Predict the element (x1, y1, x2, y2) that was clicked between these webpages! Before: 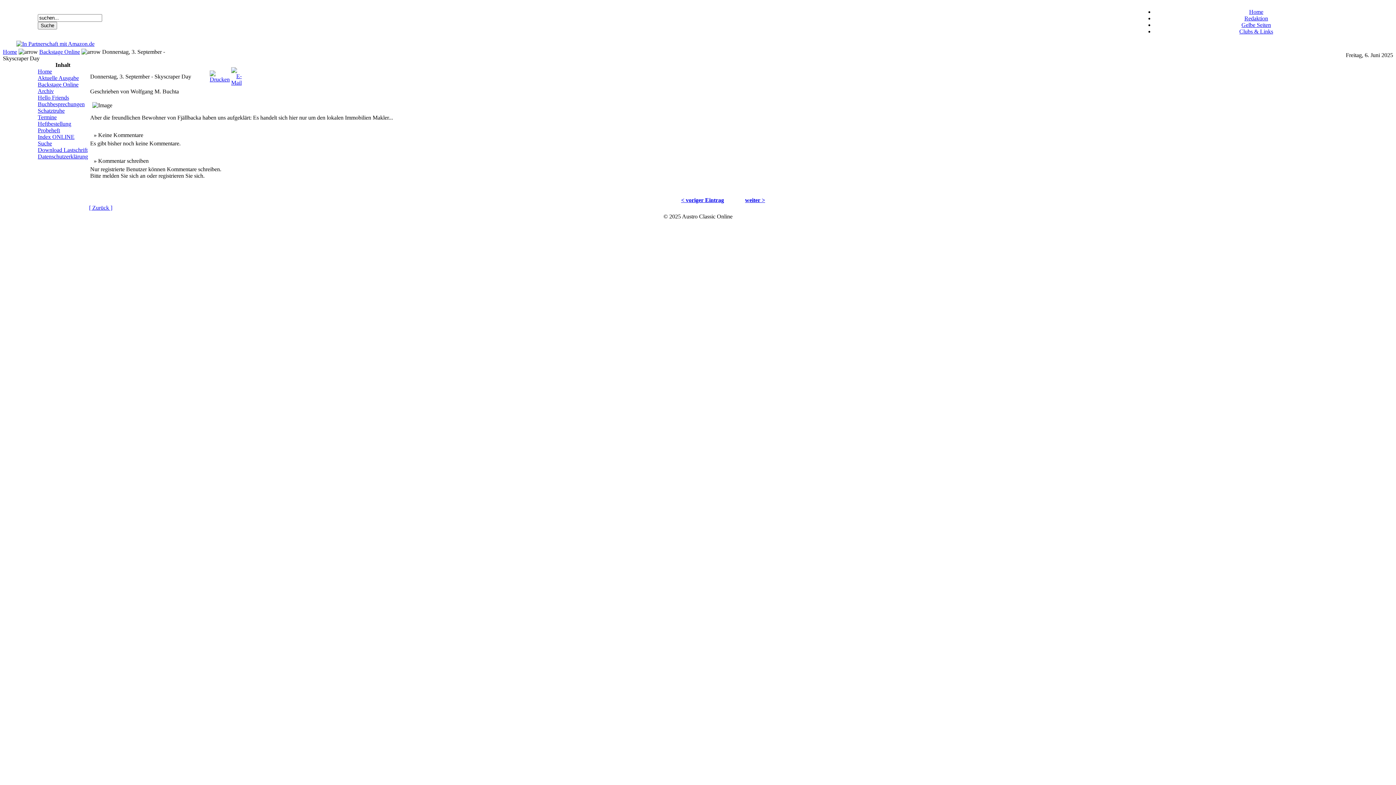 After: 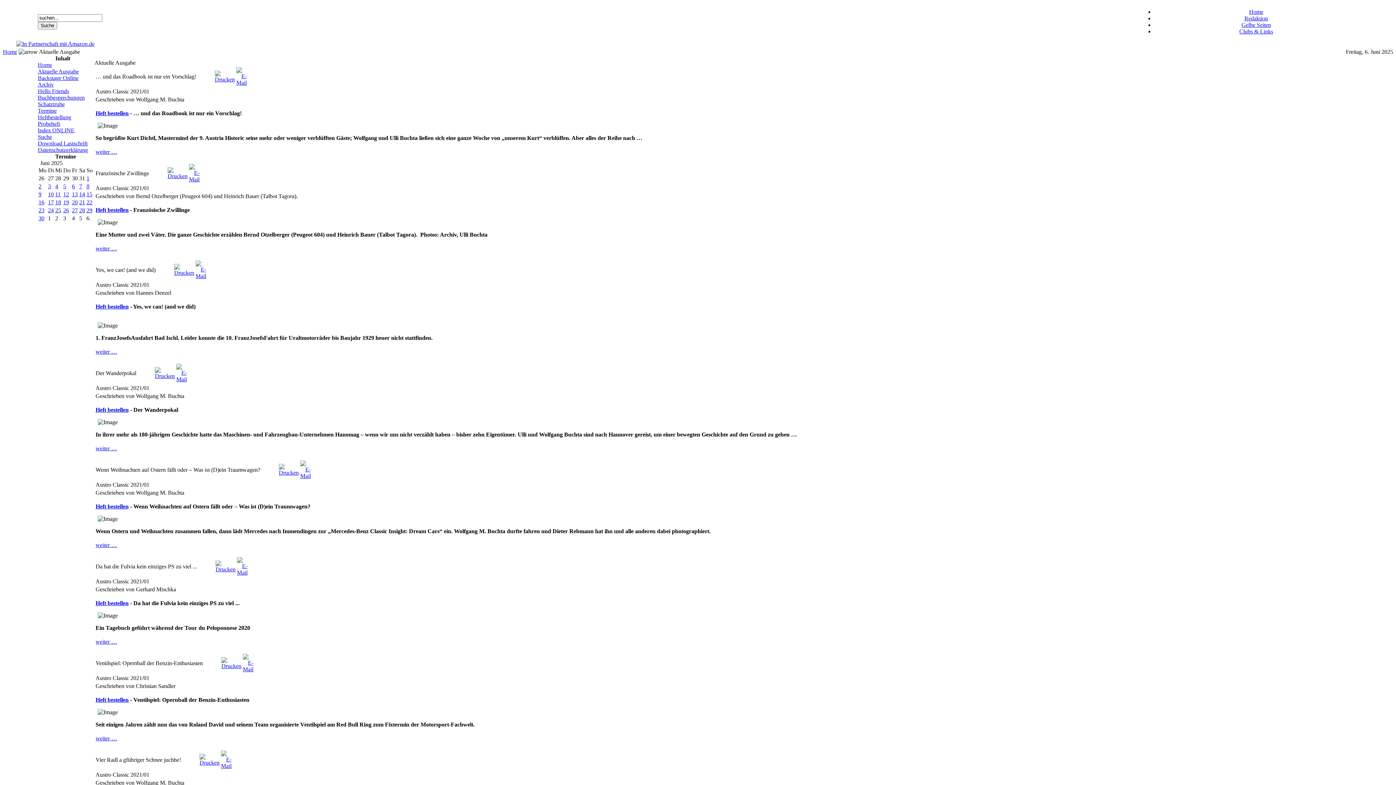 Action: bbox: (37, 74, 78, 81) label: Aktuelle Ausgabe